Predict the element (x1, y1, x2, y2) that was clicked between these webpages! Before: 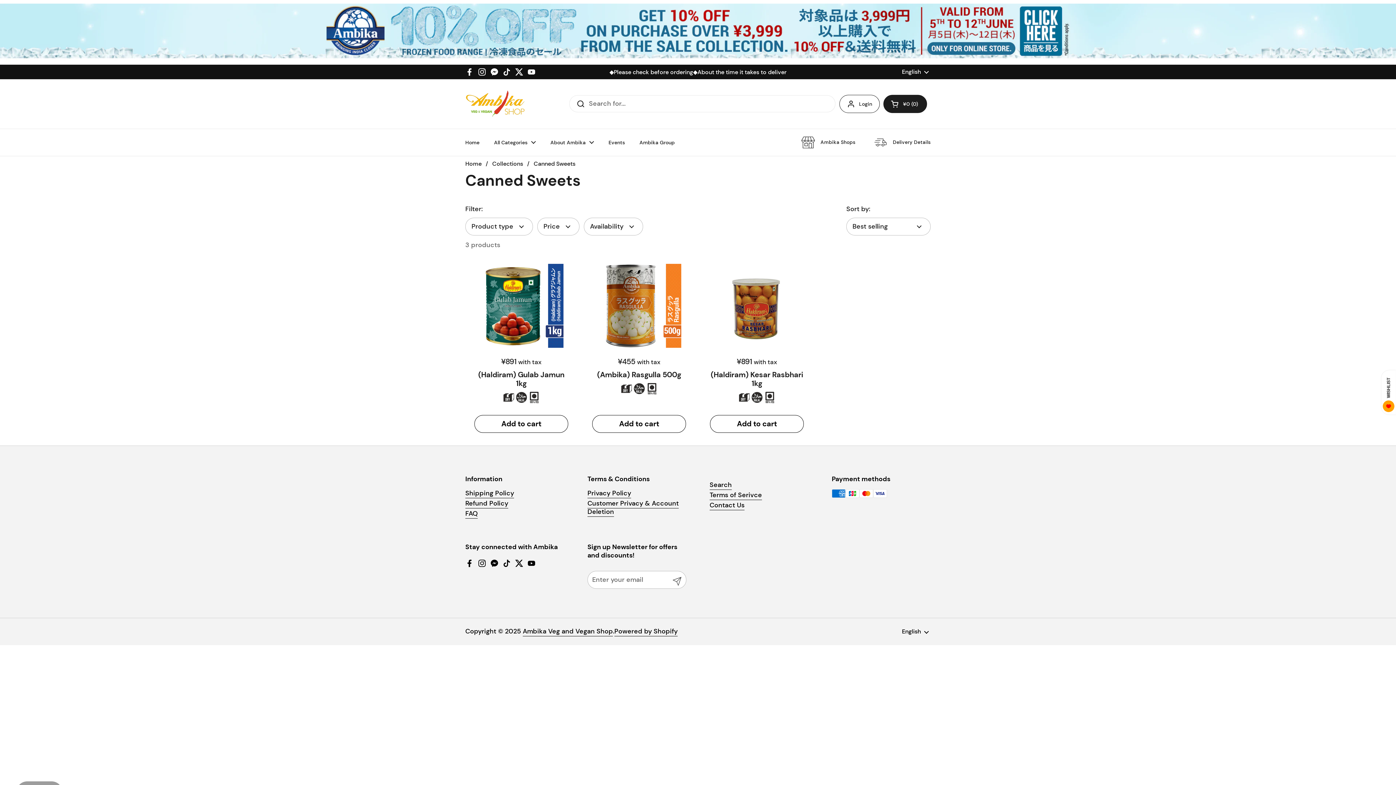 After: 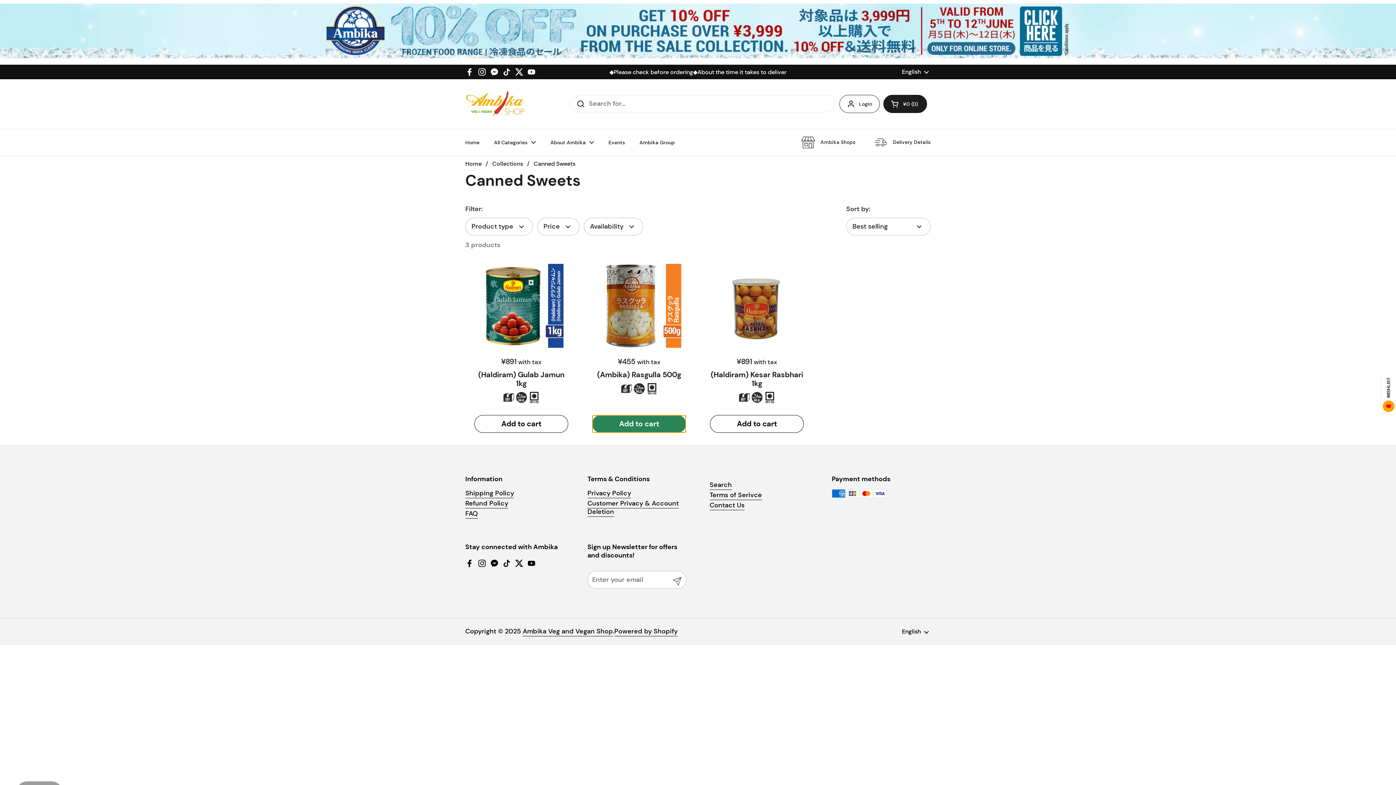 Action: bbox: (592, 415, 686, 433) label: Add to cart